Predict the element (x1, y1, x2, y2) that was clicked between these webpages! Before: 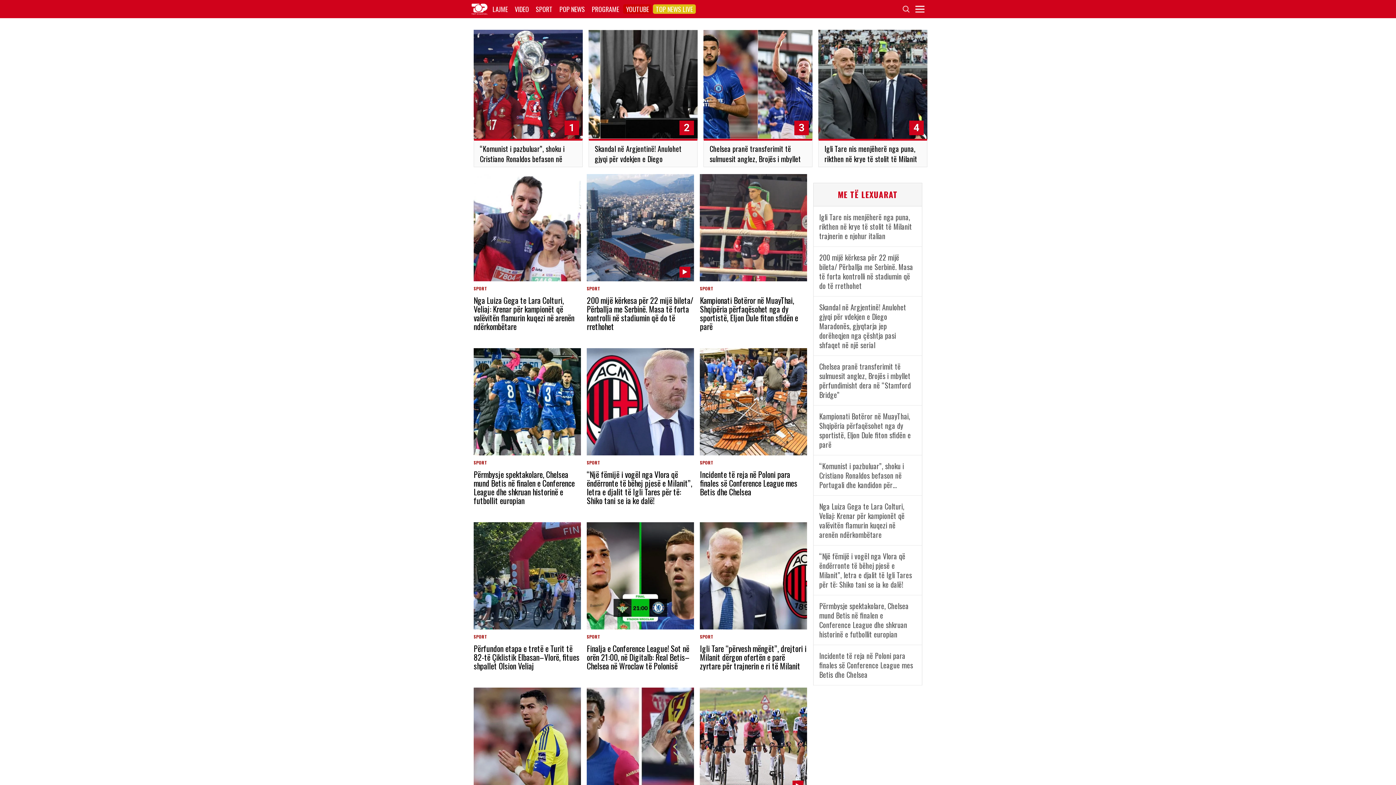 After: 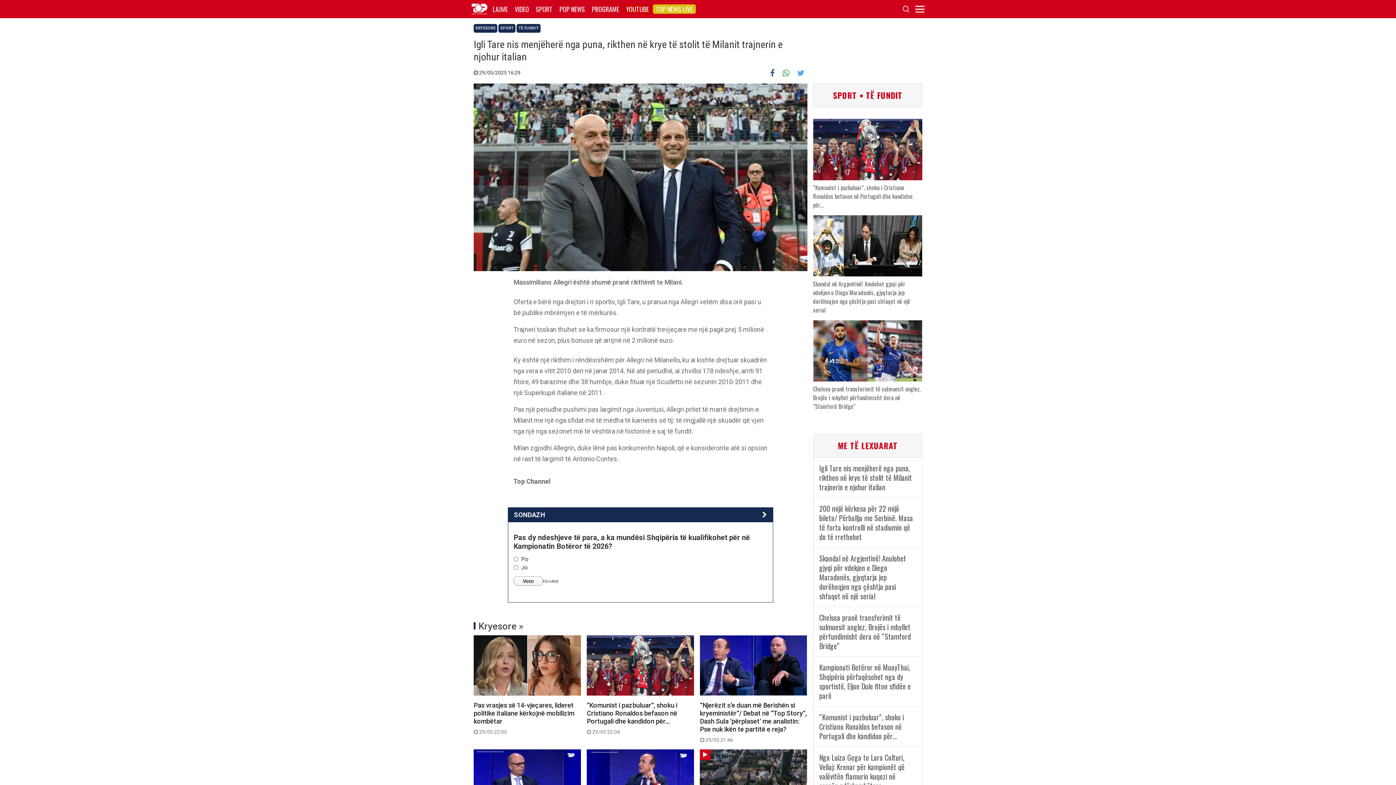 Action: label: 4
Igli Tare nis menjëherë nga puna, rikthen në krye të stolit të Milanit trajnerin e njohur italian bbox: (818, 29, 927, 167)